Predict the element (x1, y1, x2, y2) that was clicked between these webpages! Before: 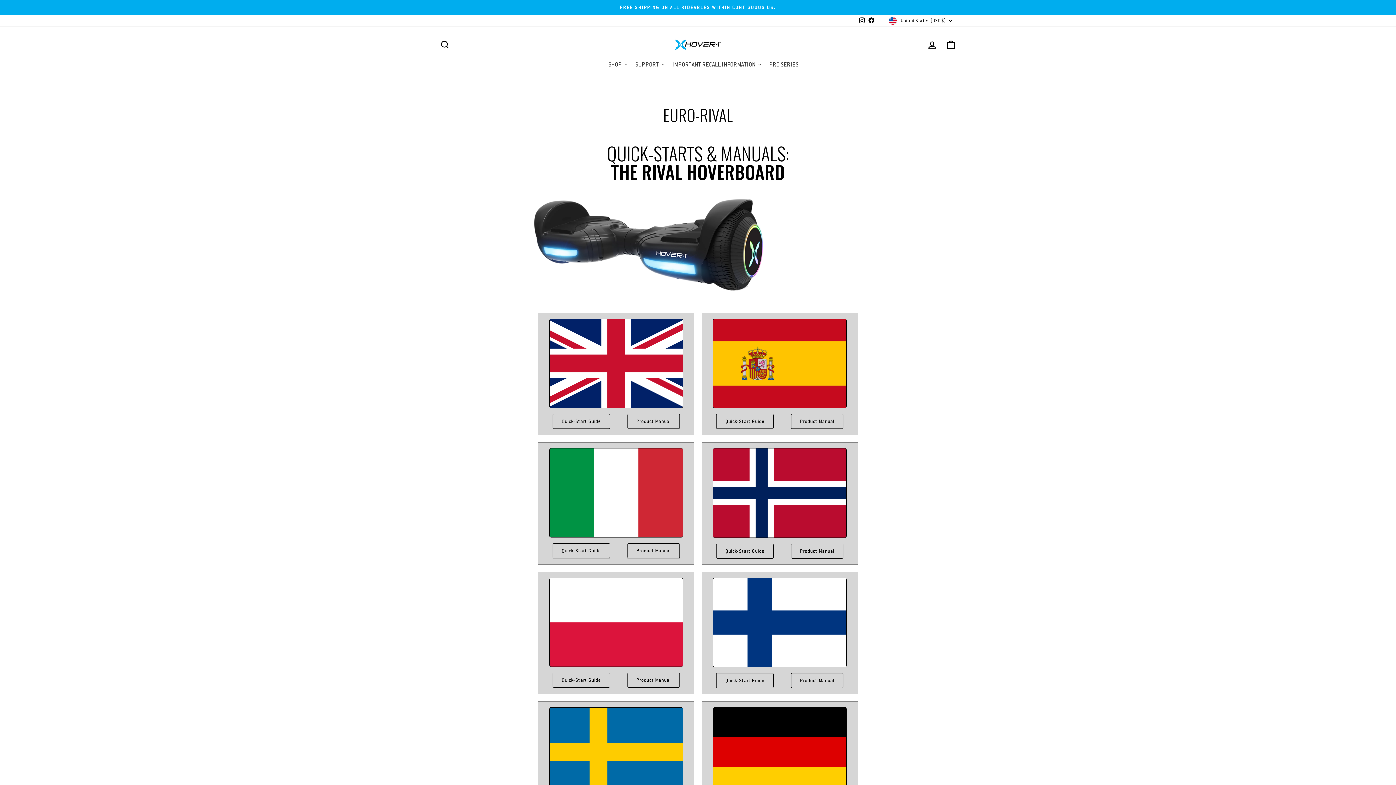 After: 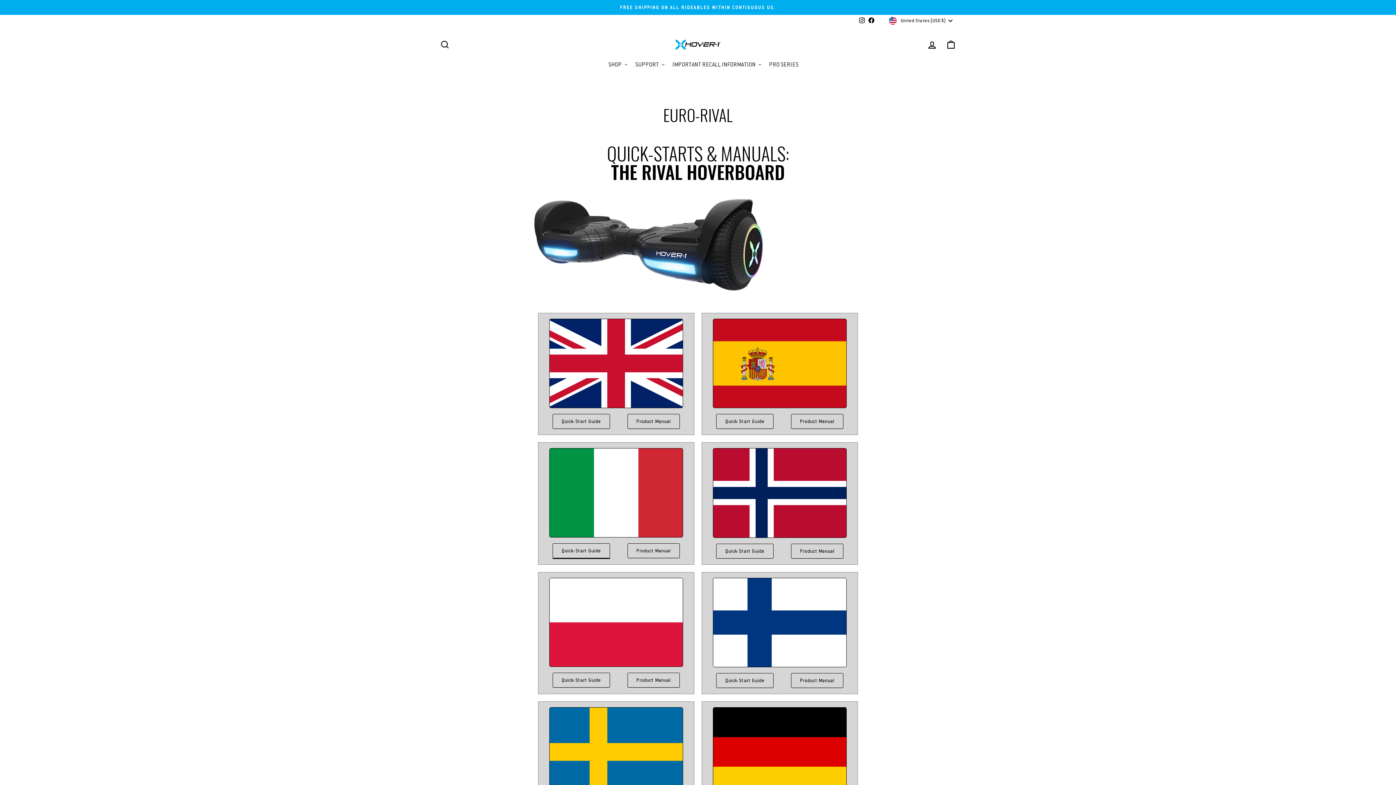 Action: label: Quick-Start Guide bbox: (552, 543, 610, 559)